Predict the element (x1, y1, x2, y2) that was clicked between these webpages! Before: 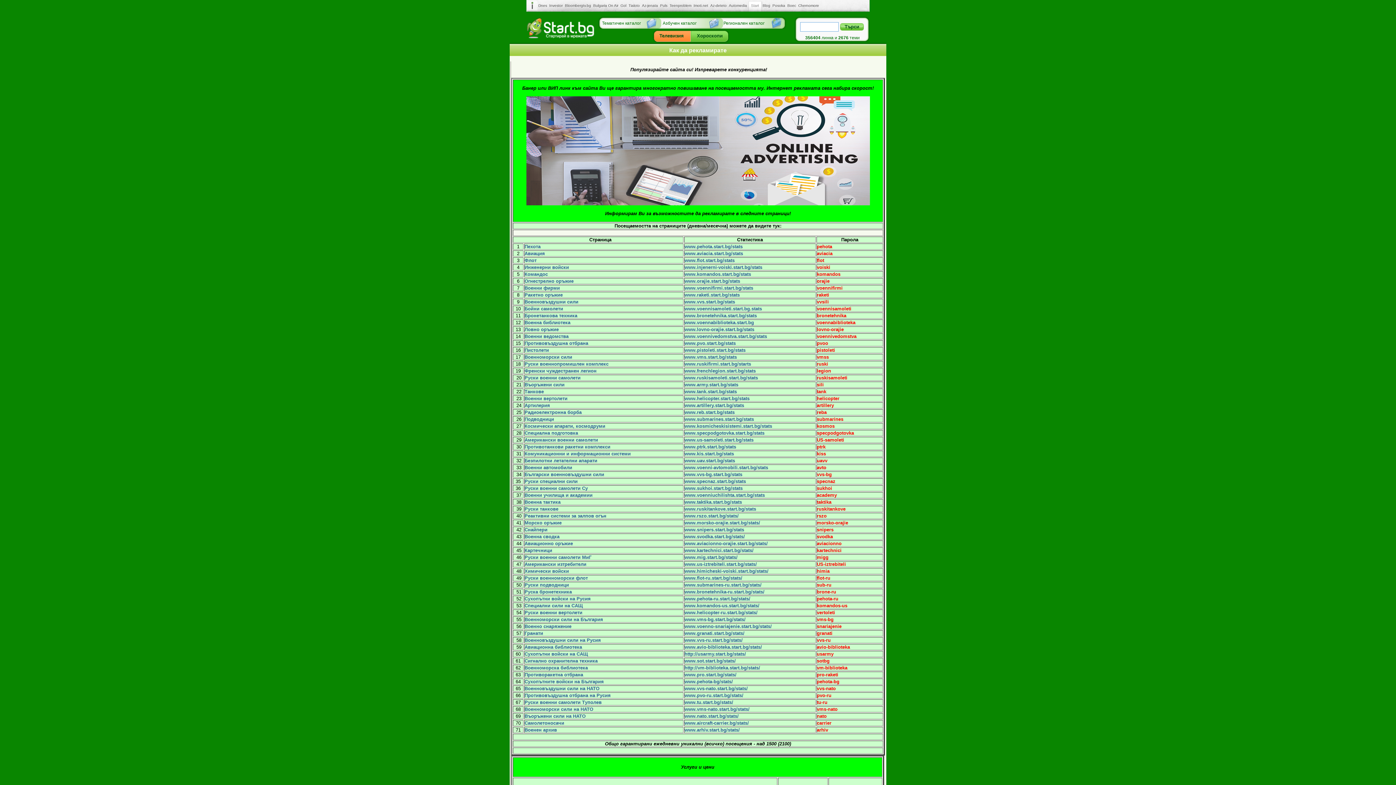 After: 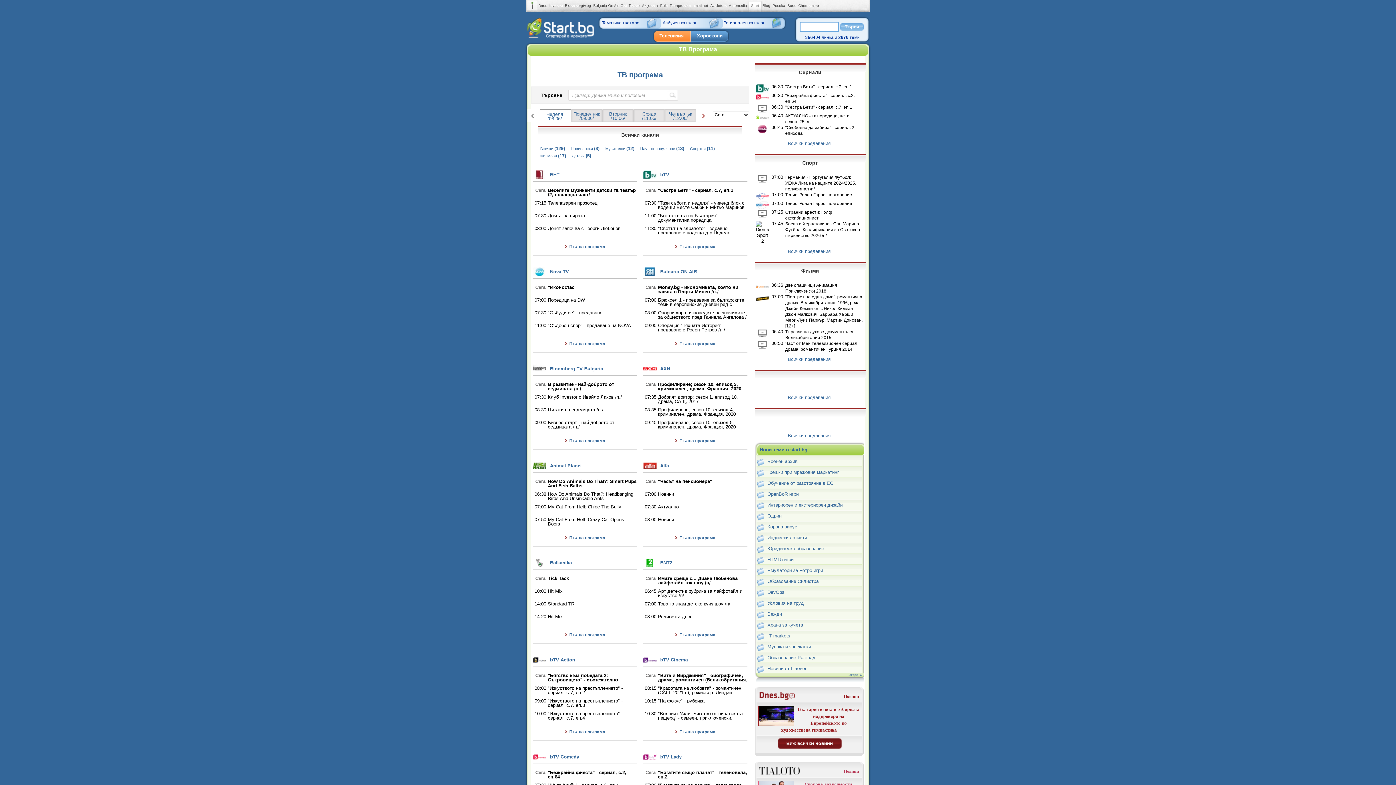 Action: label: Телевизия bbox: (652, 29, 690, 42)